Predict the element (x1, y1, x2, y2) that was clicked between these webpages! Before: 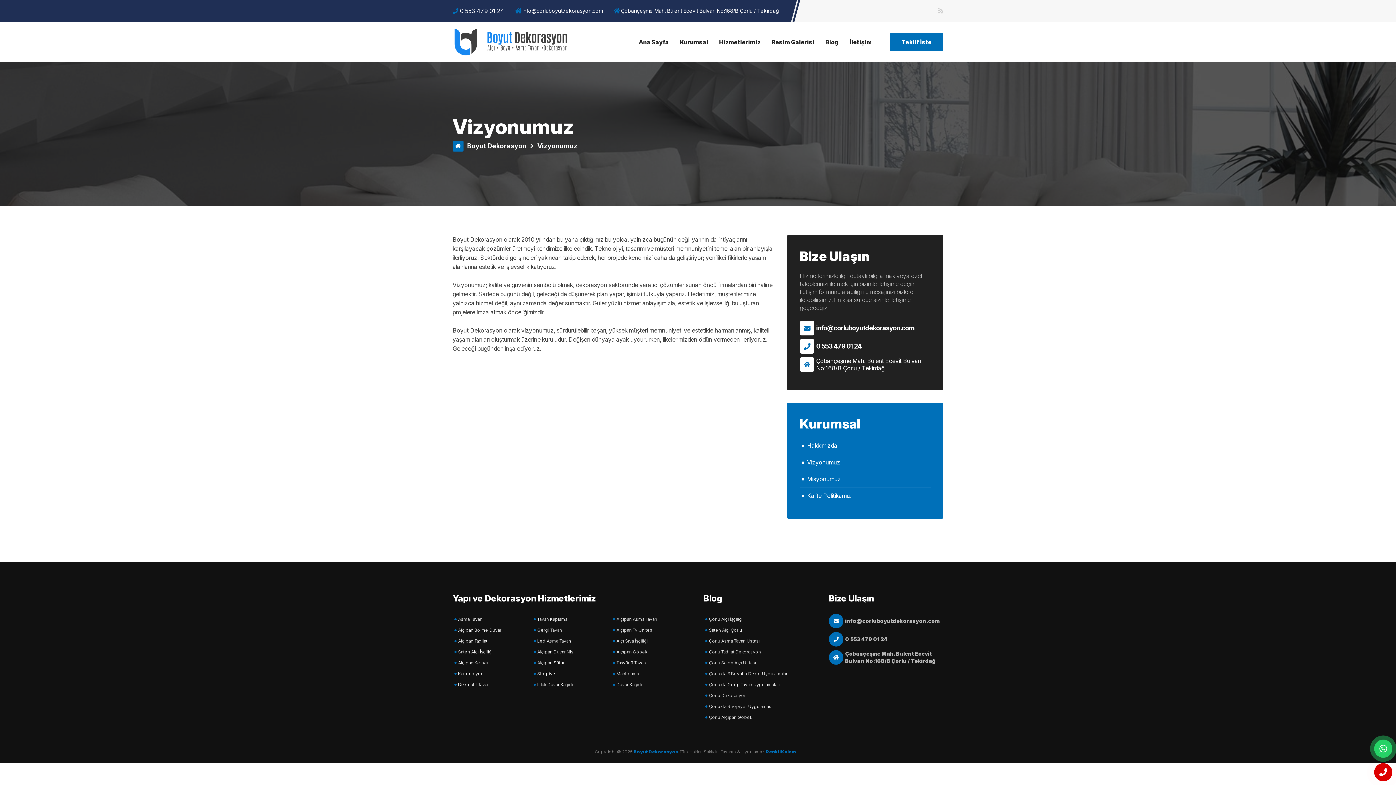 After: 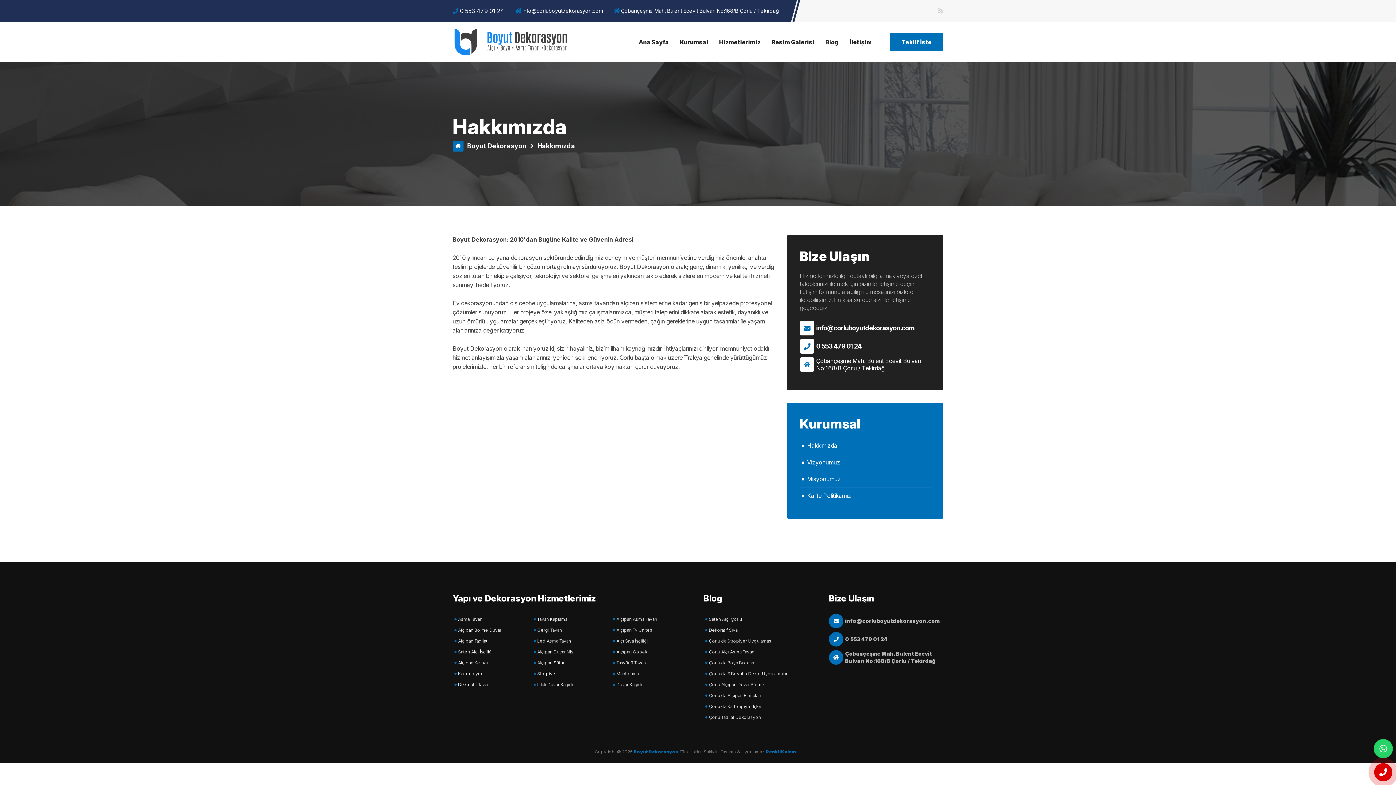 Action: label: Kurumsal bbox: (680, 36, 708, 47)